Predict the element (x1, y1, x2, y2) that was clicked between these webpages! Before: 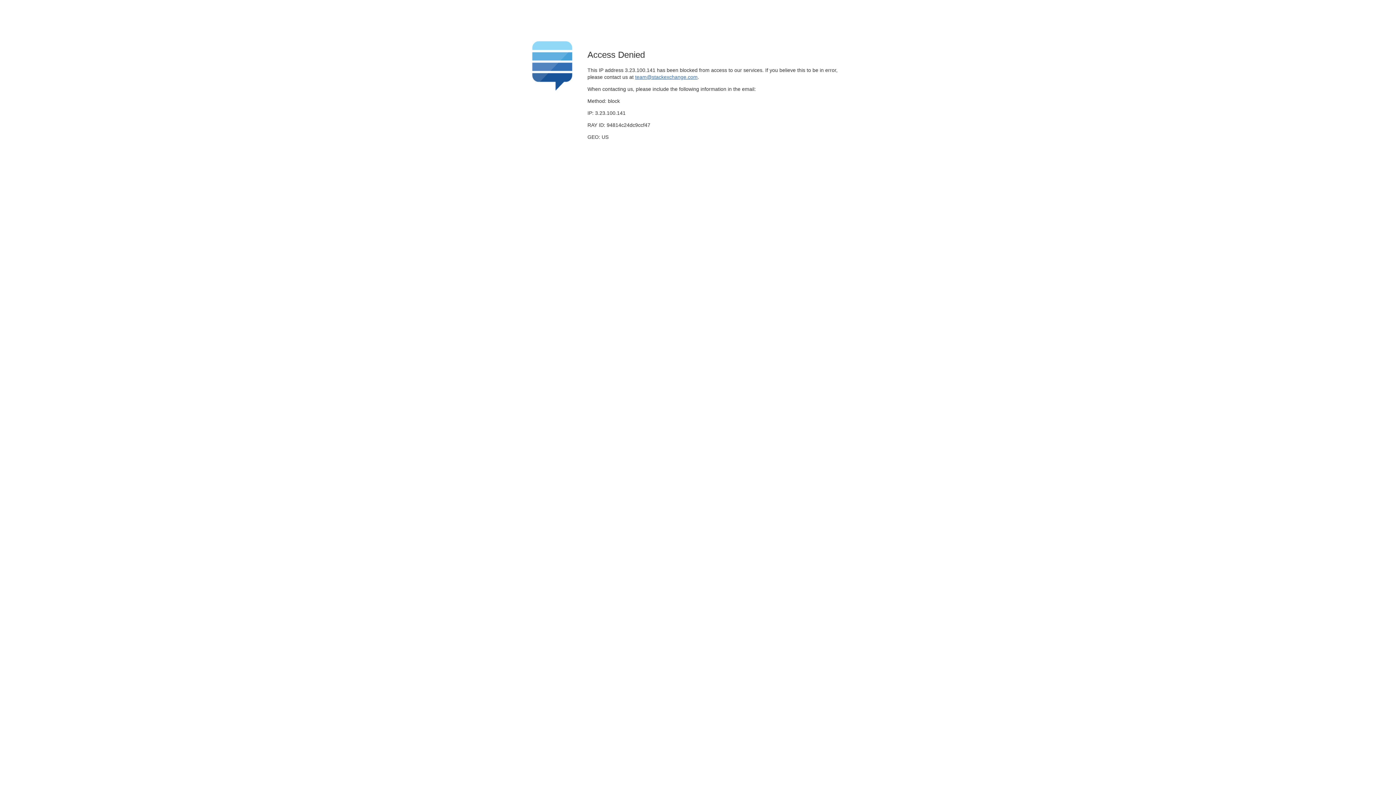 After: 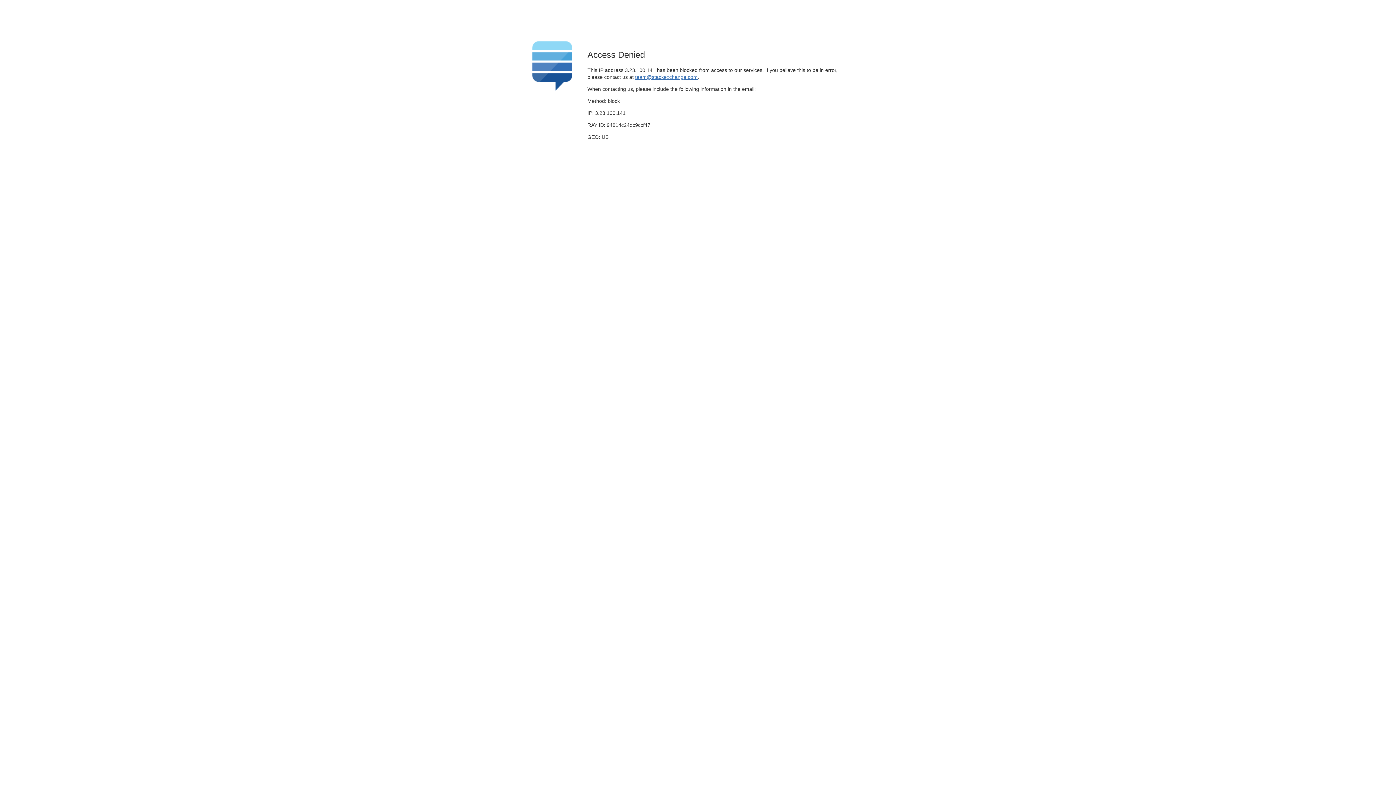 Action: label: team@stackexchange.com bbox: (635, 74, 697, 79)